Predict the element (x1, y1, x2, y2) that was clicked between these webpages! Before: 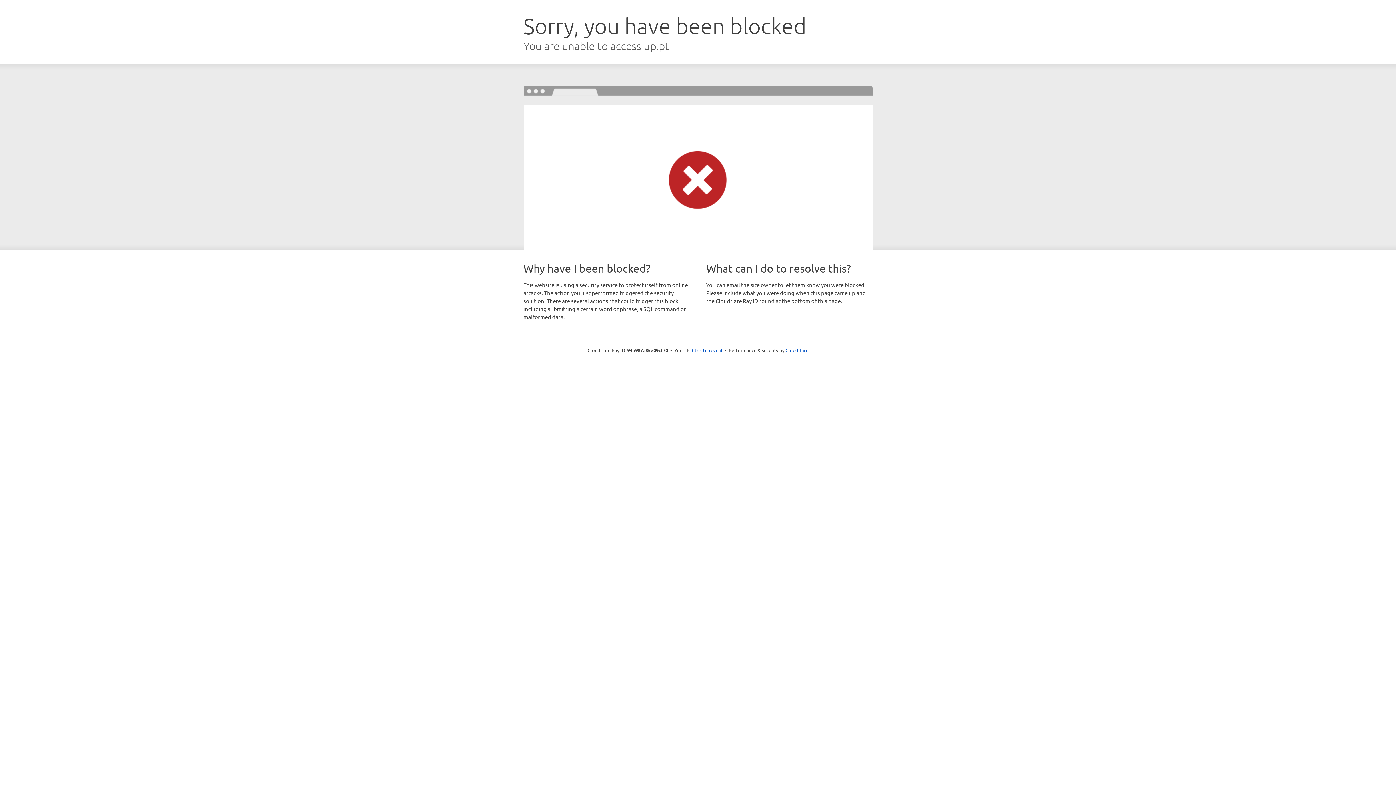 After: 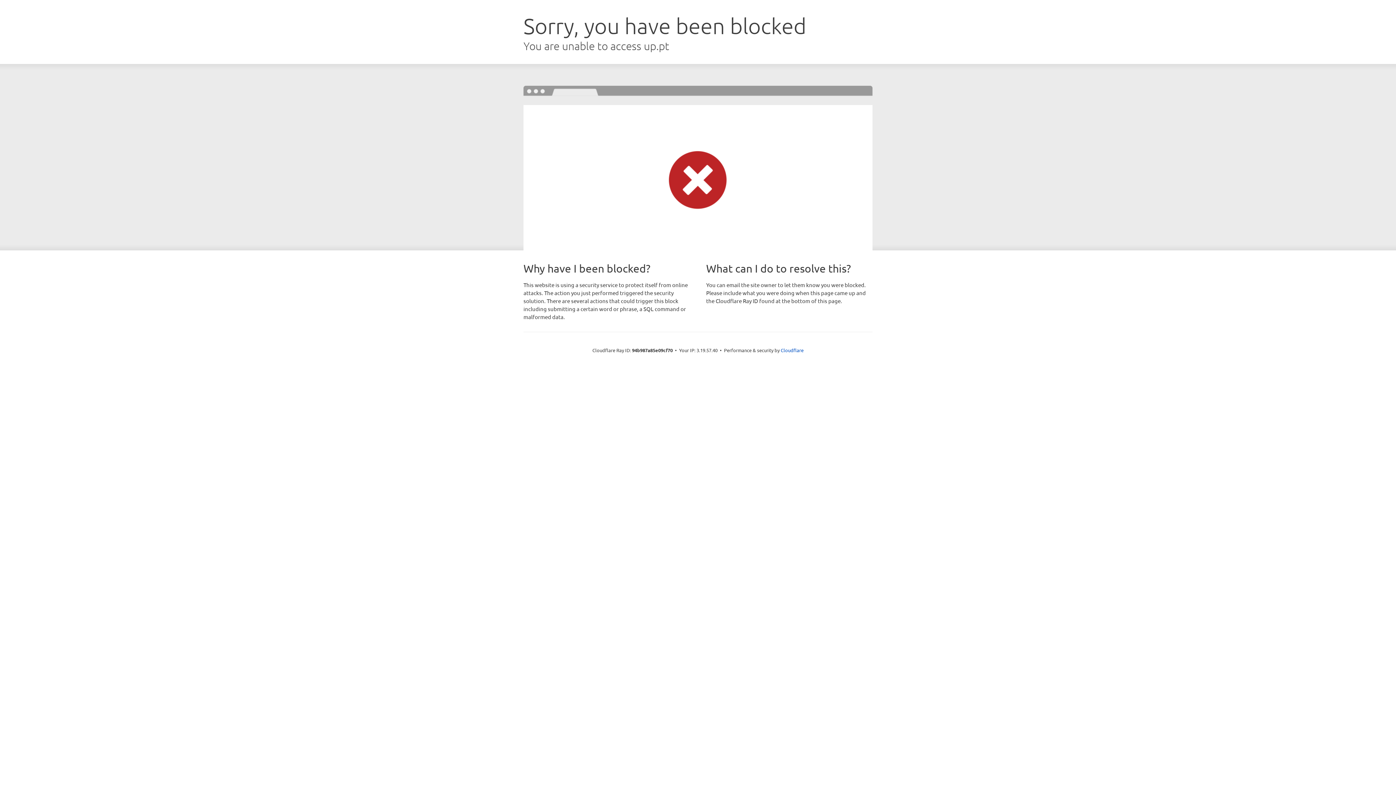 Action: bbox: (692, 346, 722, 353) label: Click to reveal